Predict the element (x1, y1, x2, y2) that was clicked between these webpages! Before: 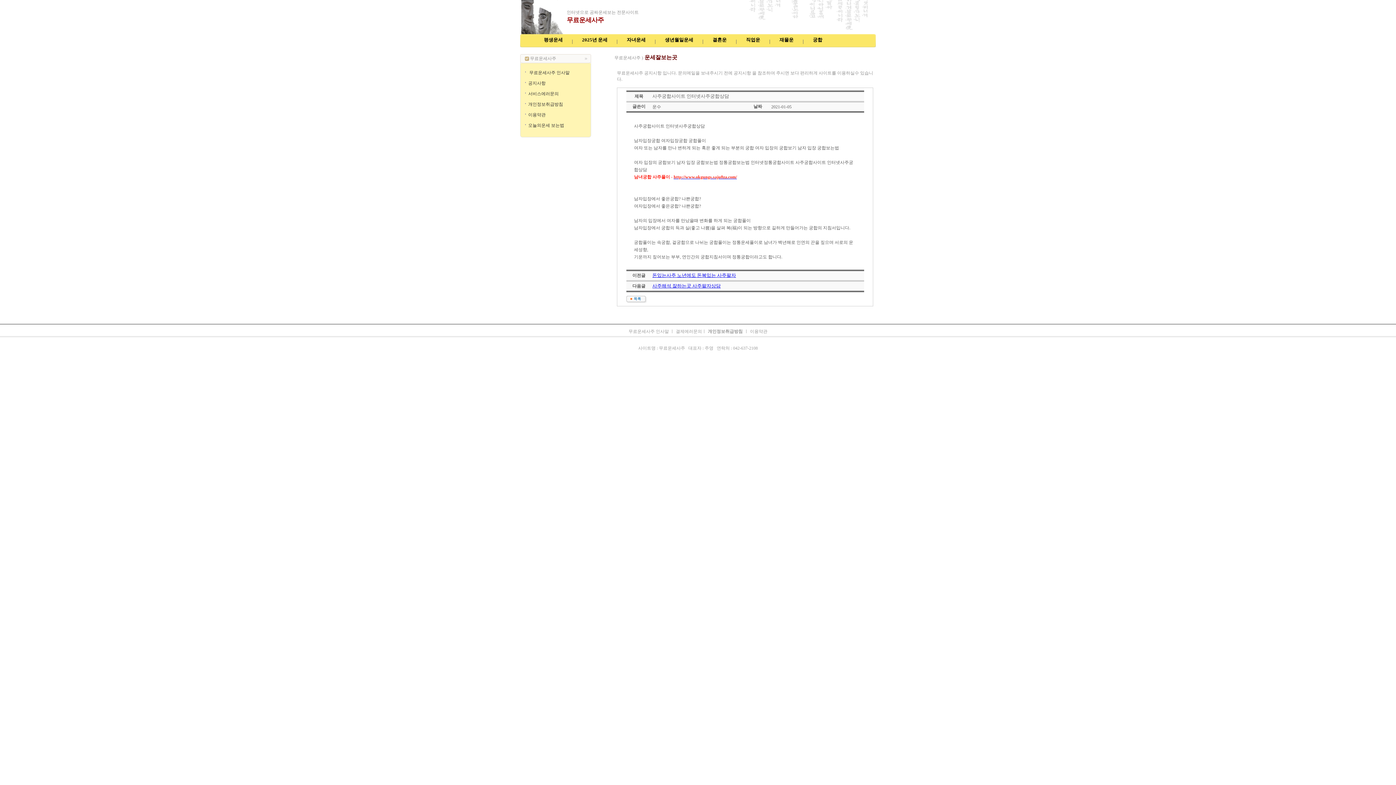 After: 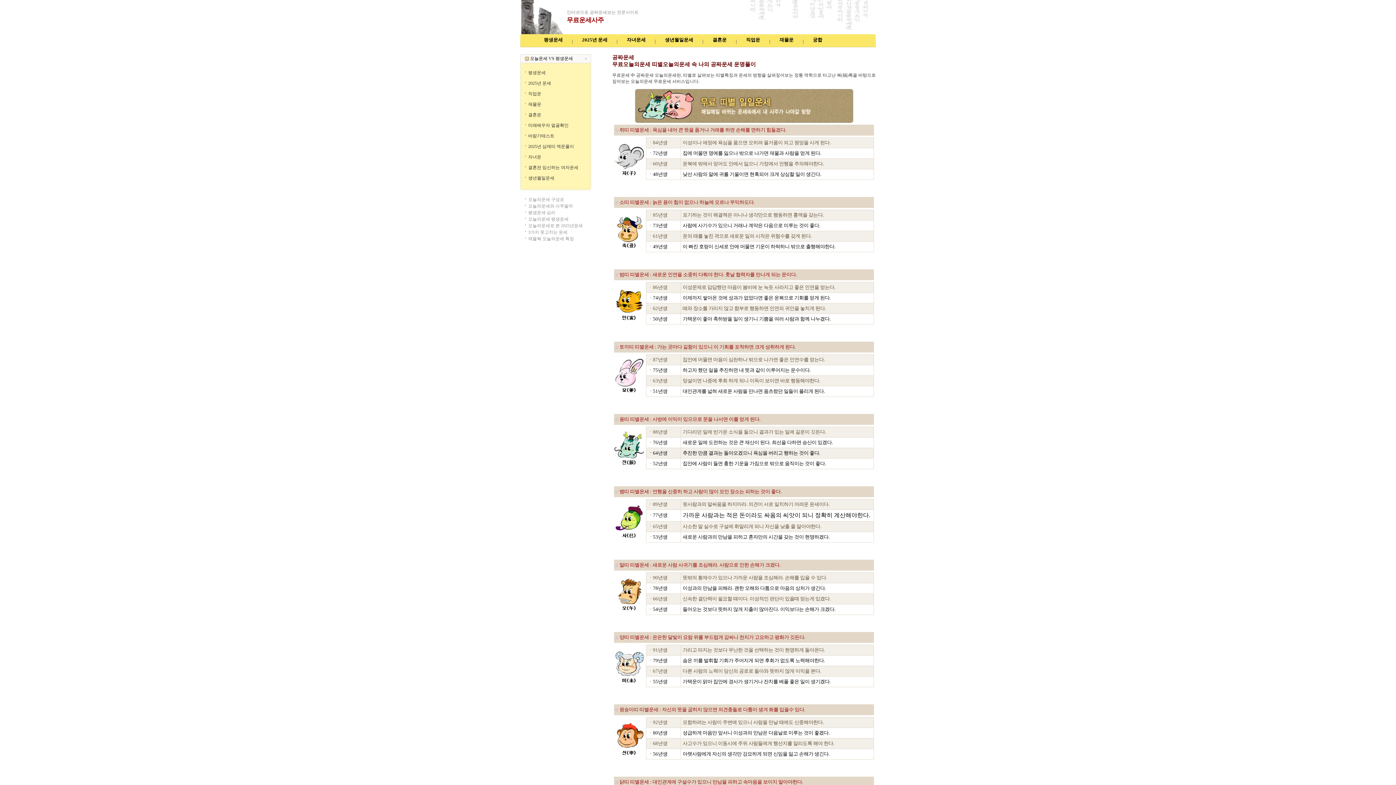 Action: label: 주간운세 bbox: (746, 48, 764, 53)